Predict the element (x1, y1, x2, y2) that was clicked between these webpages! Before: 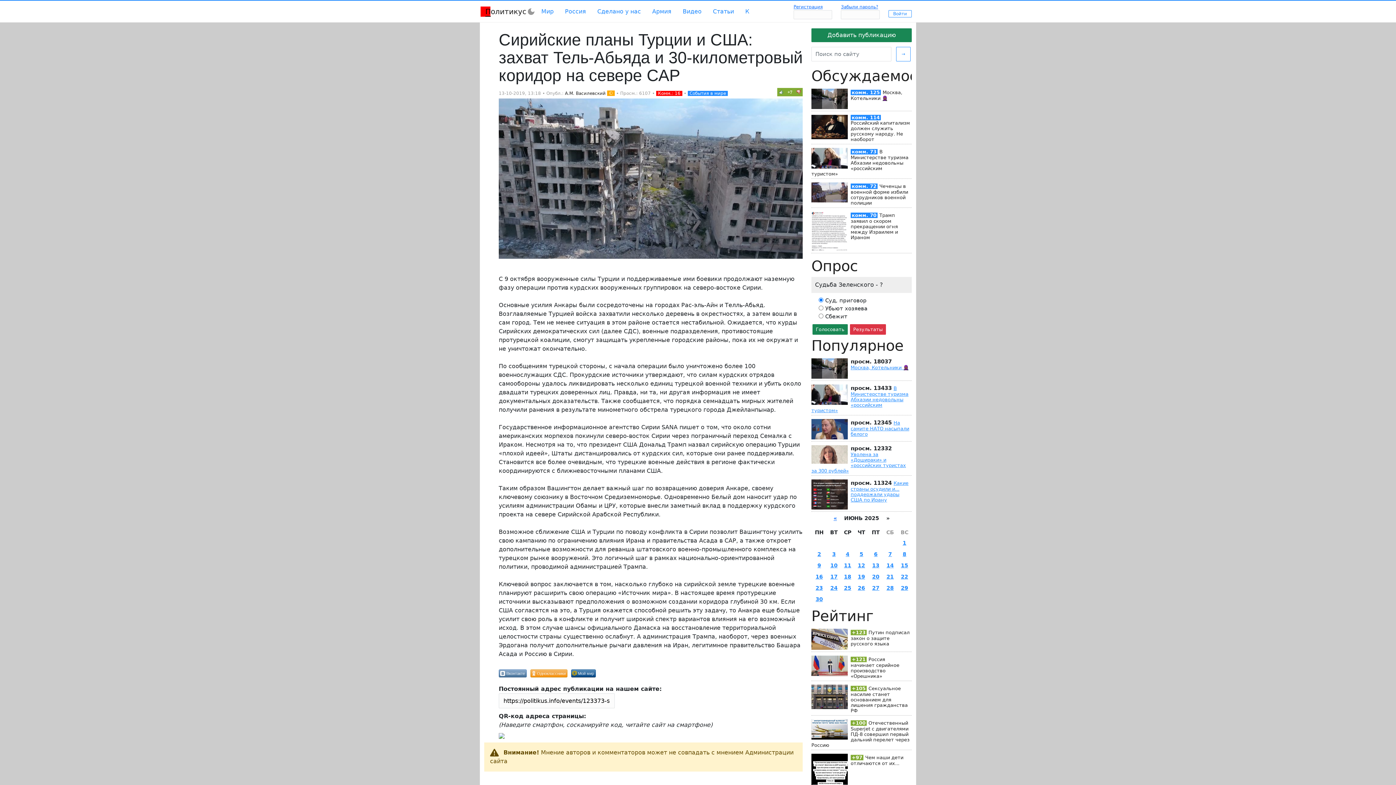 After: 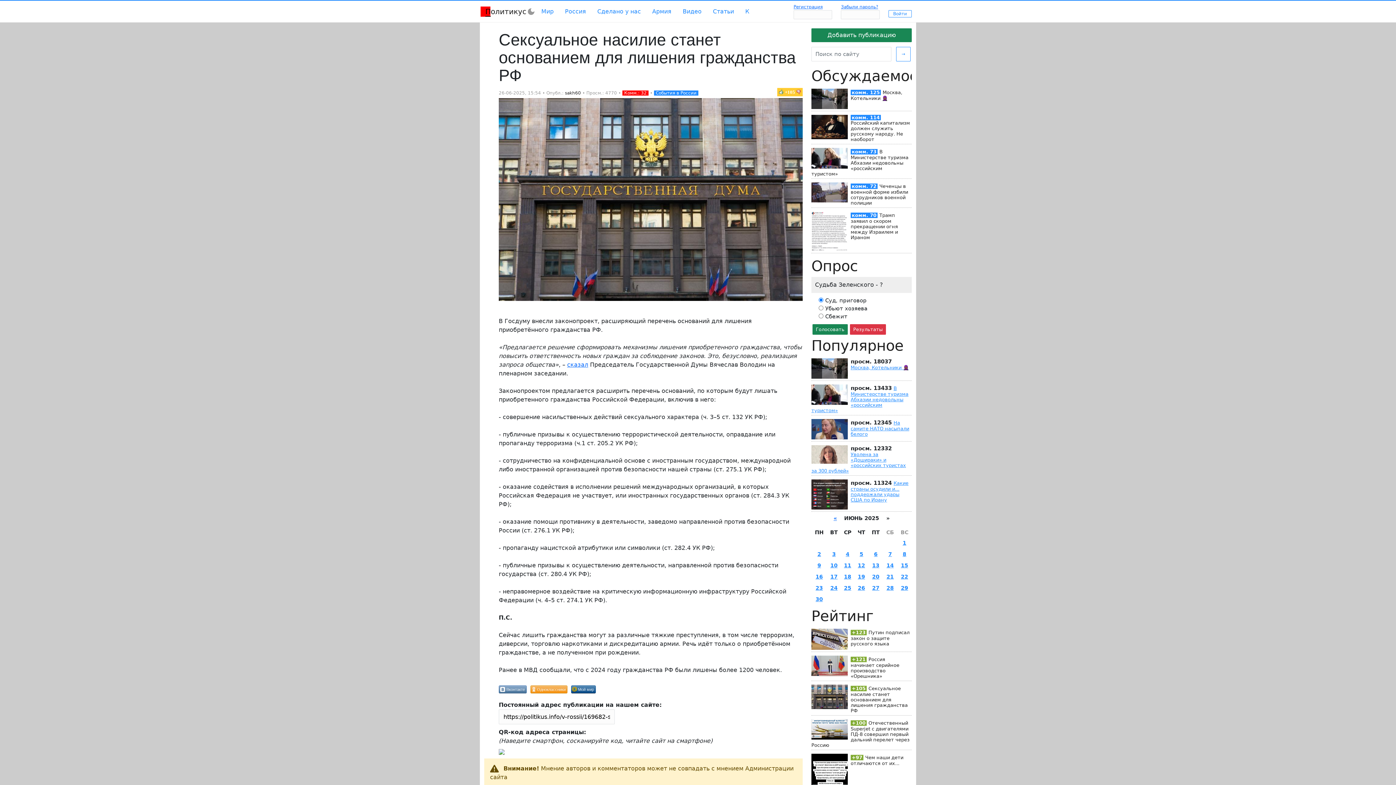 Action: bbox: (850, 686, 908, 713) label: Сексуальное насилие станет основанием для лишения гражданства РФ